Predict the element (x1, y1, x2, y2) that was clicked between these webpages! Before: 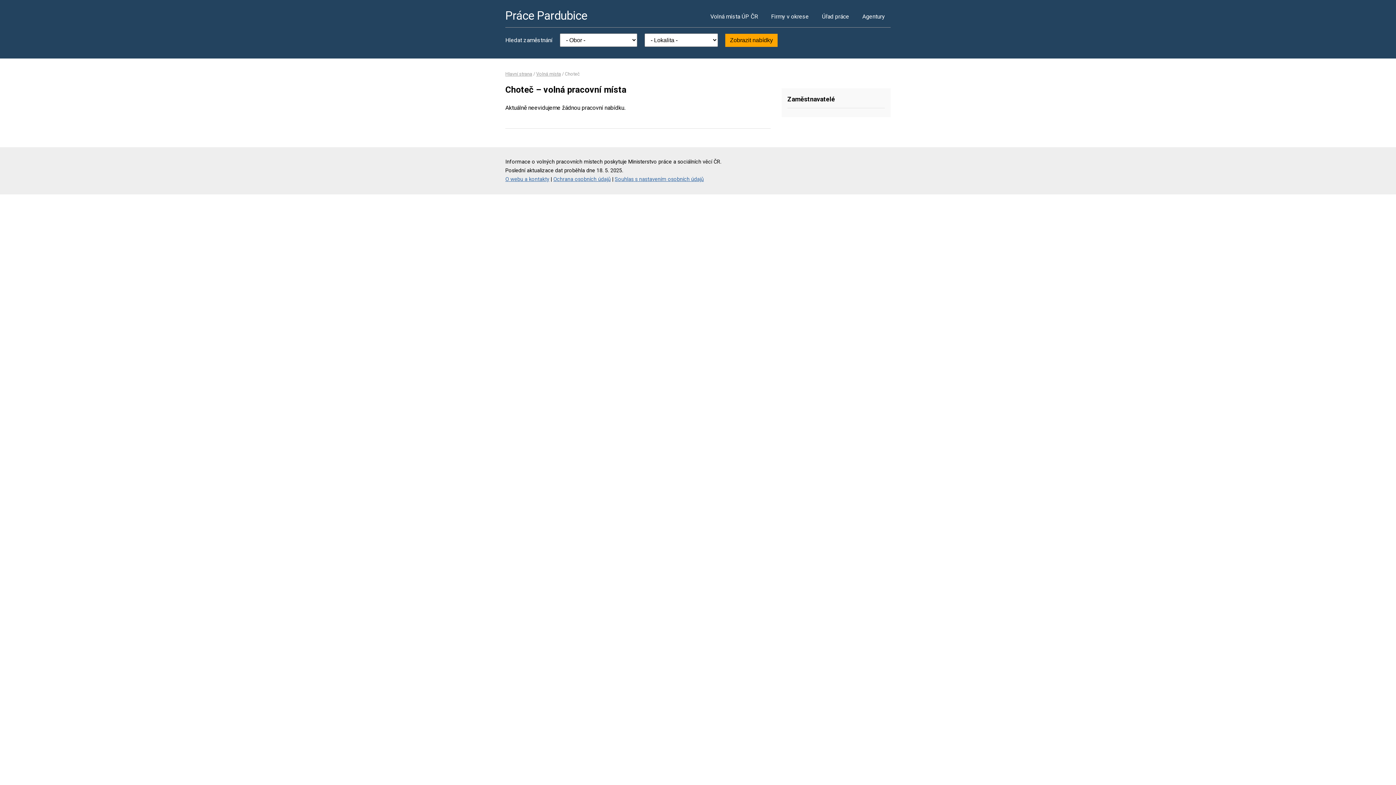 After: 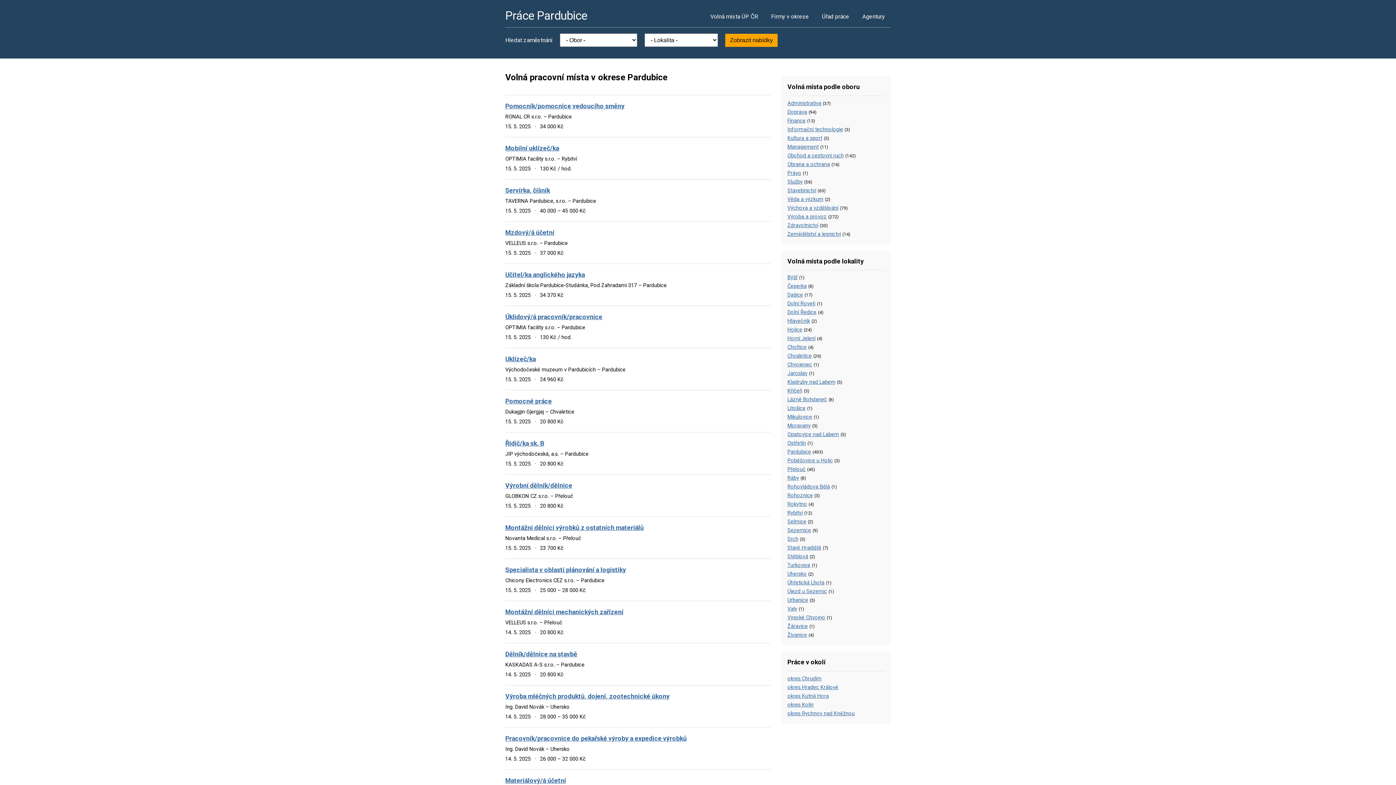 Action: bbox: (505, 8, 587, 22) label: Práce Pardubice